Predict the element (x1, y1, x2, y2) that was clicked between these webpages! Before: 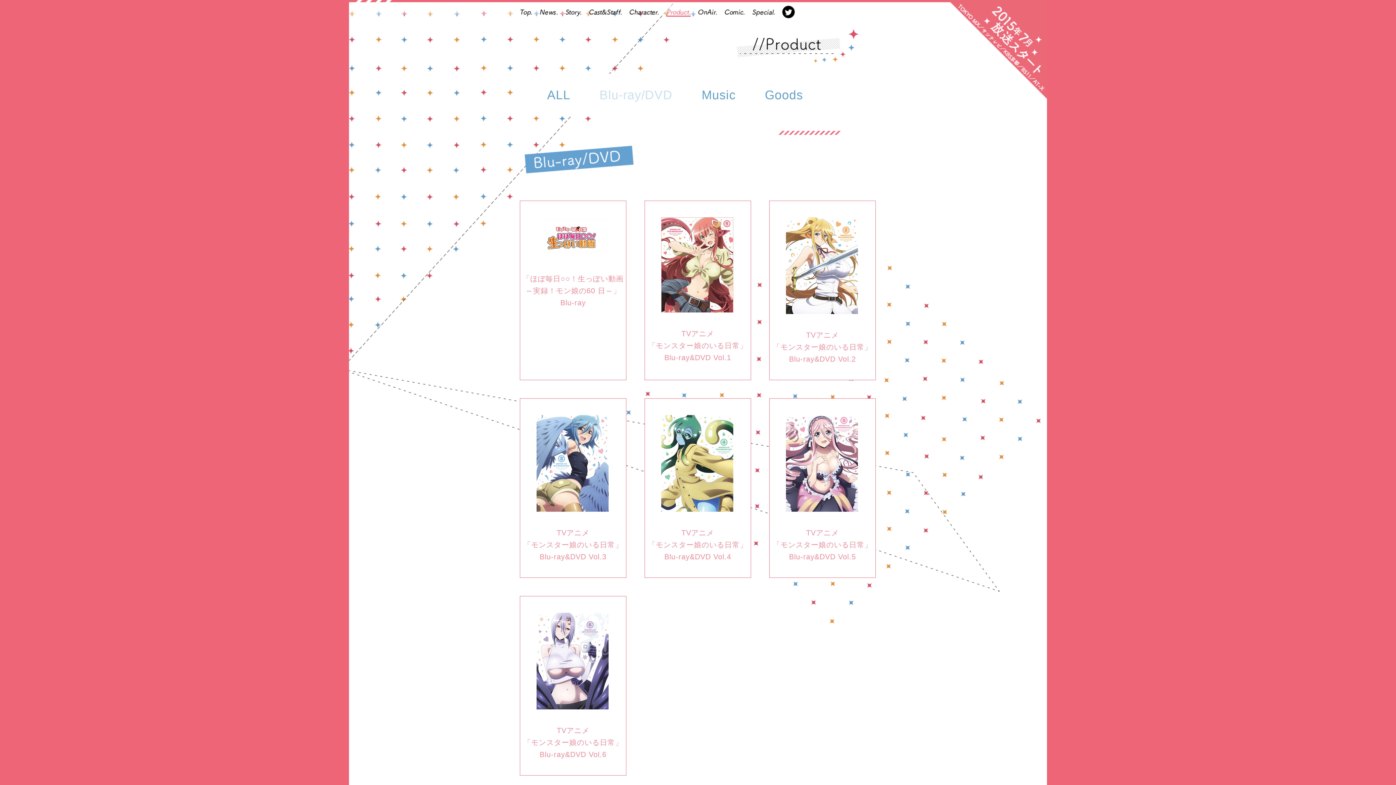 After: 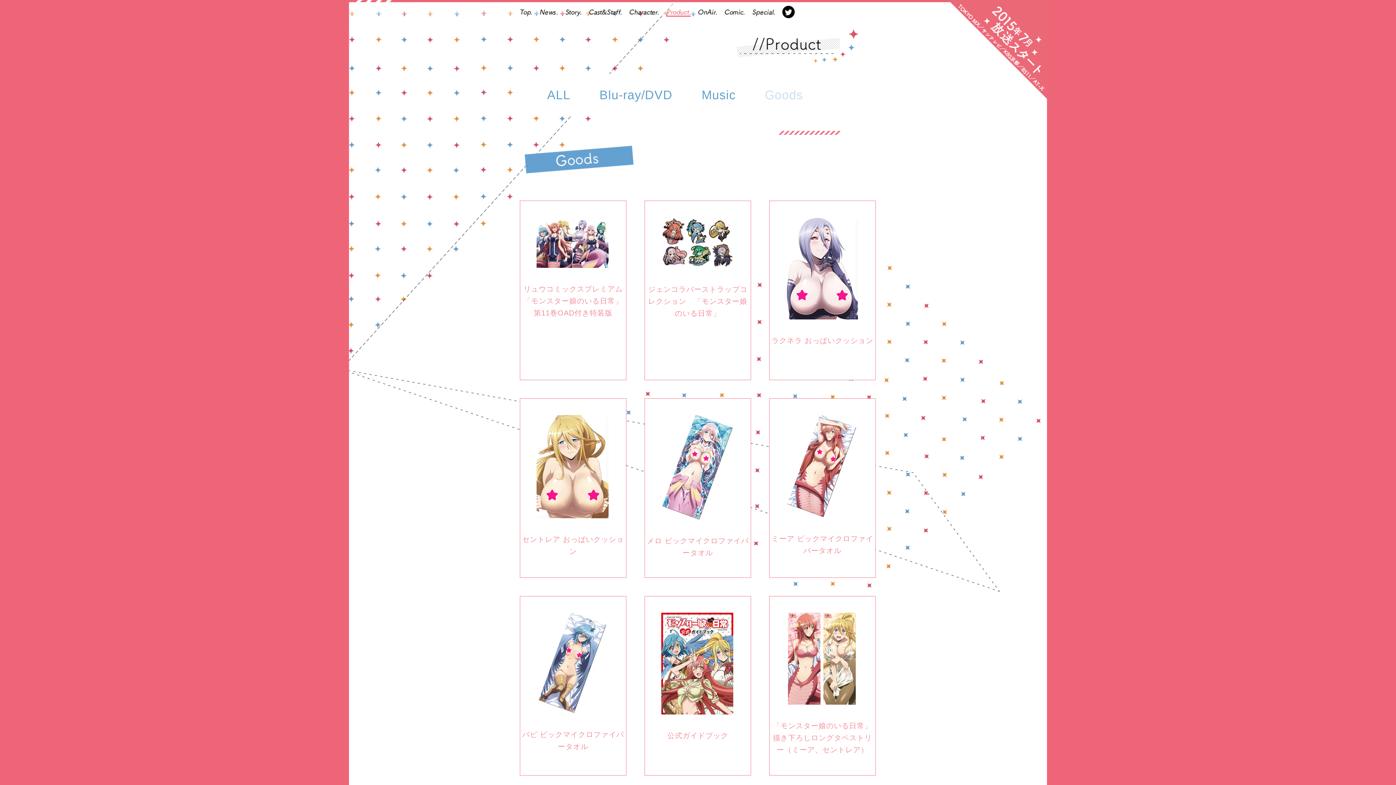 Action: bbox: (765, 88, 803, 101) label: Goods